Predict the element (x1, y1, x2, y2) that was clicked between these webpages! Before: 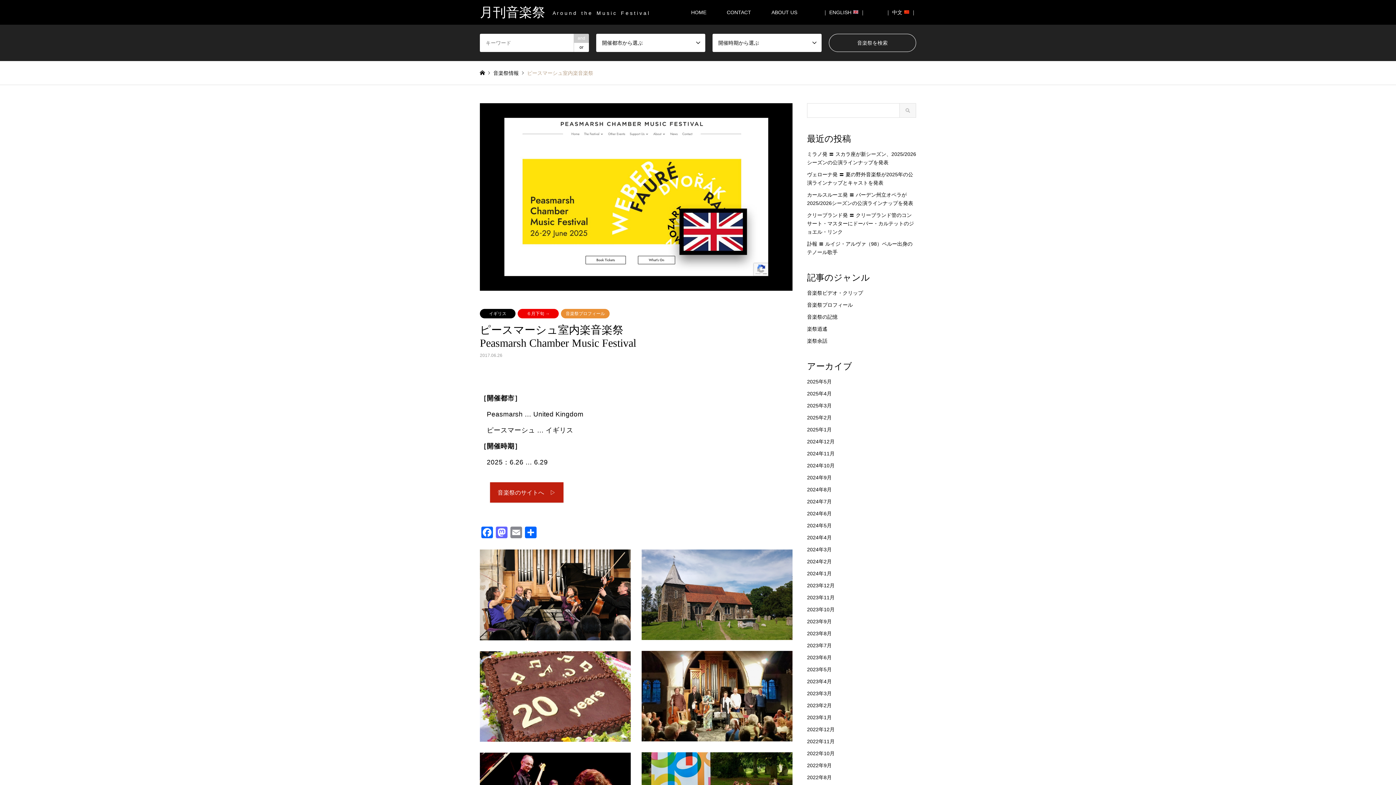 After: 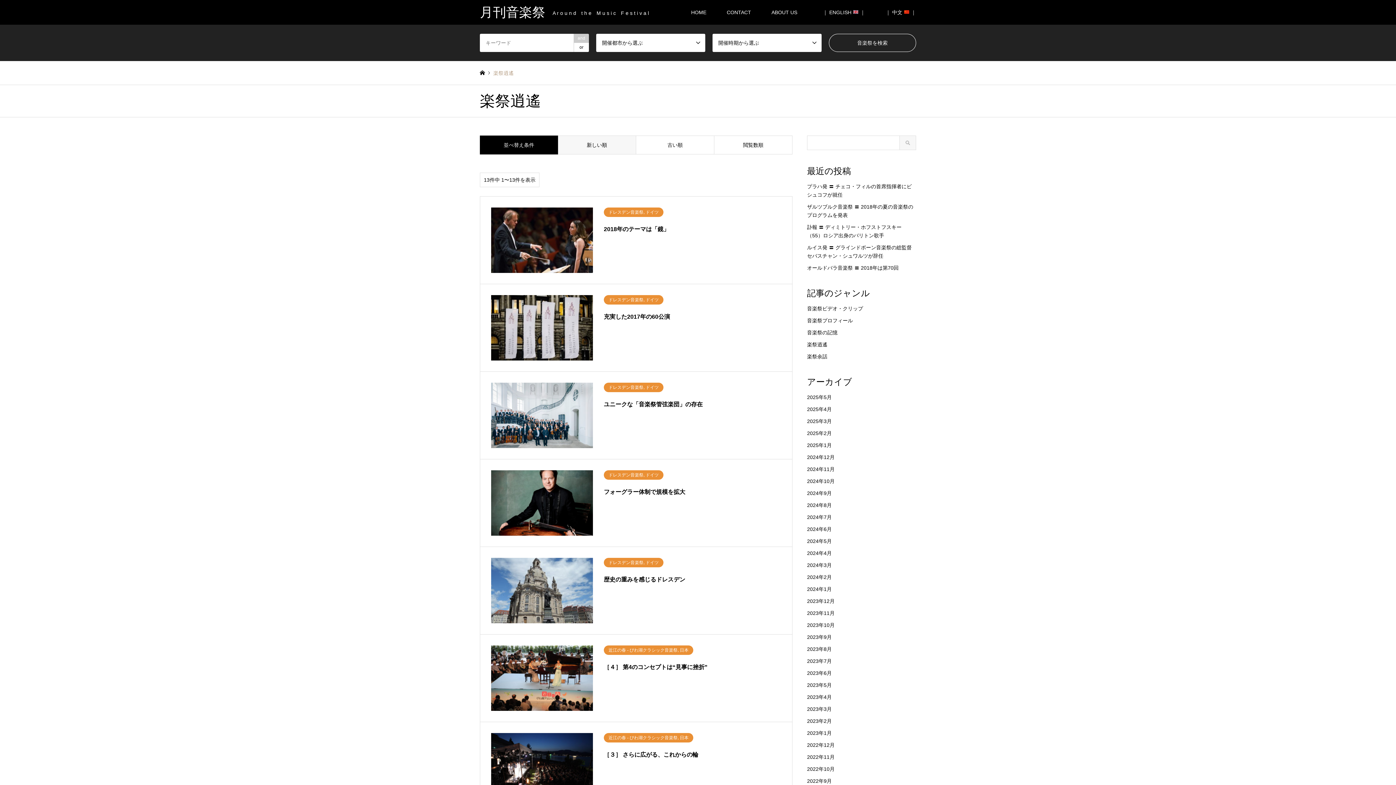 Action: label: 楽祭逍遙 bbox: (807, 326, 827, 332)